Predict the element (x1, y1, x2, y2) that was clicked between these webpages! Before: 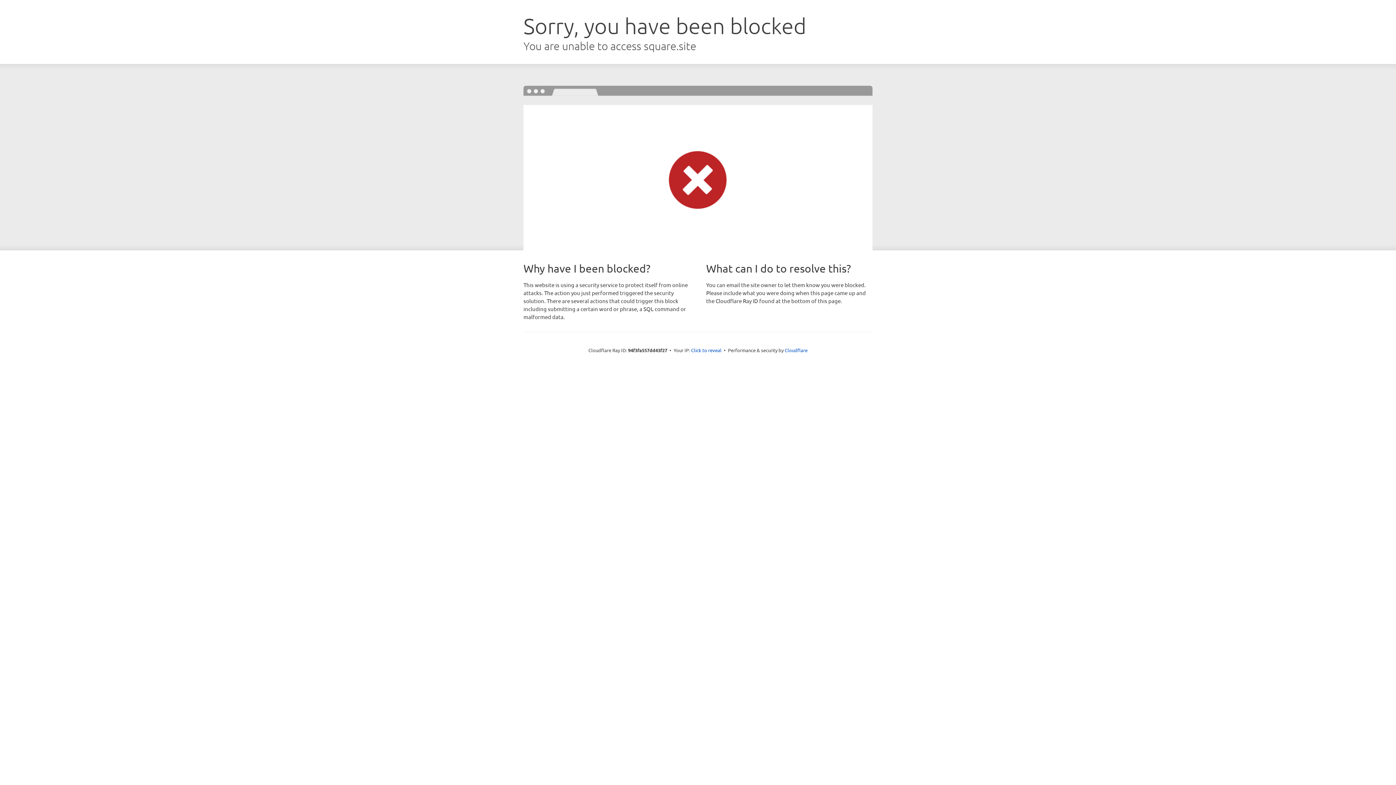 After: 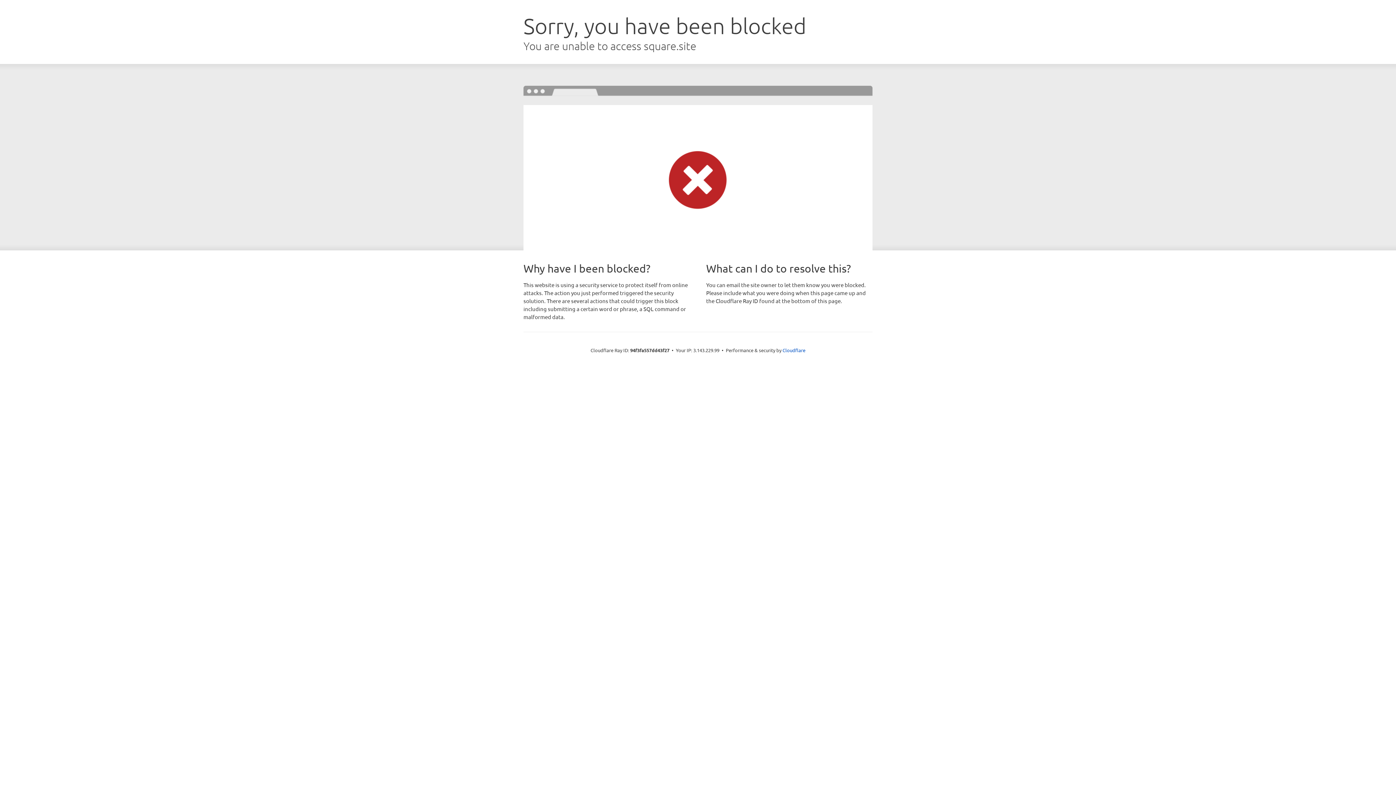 Action: bbox: (691, 346, 721, 353) label: Click to reveal